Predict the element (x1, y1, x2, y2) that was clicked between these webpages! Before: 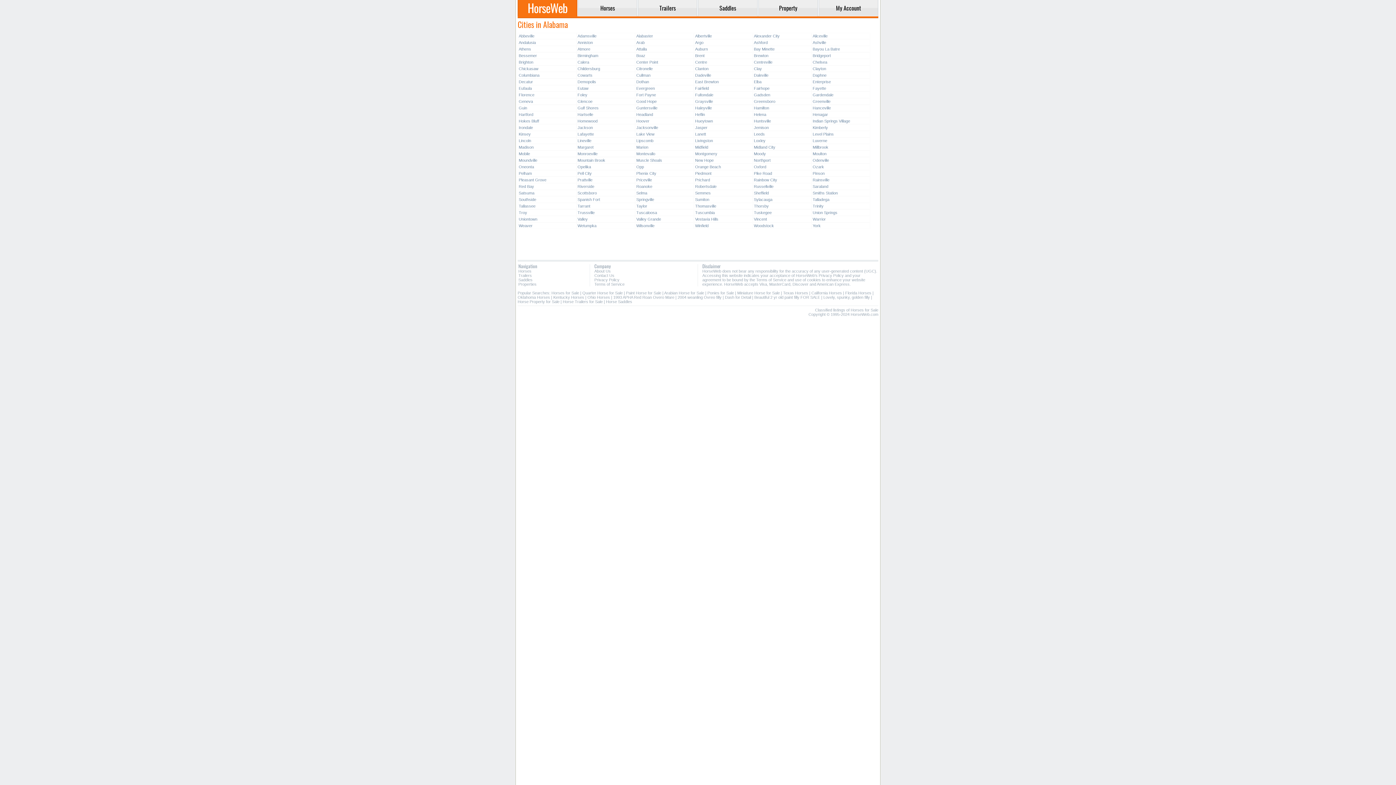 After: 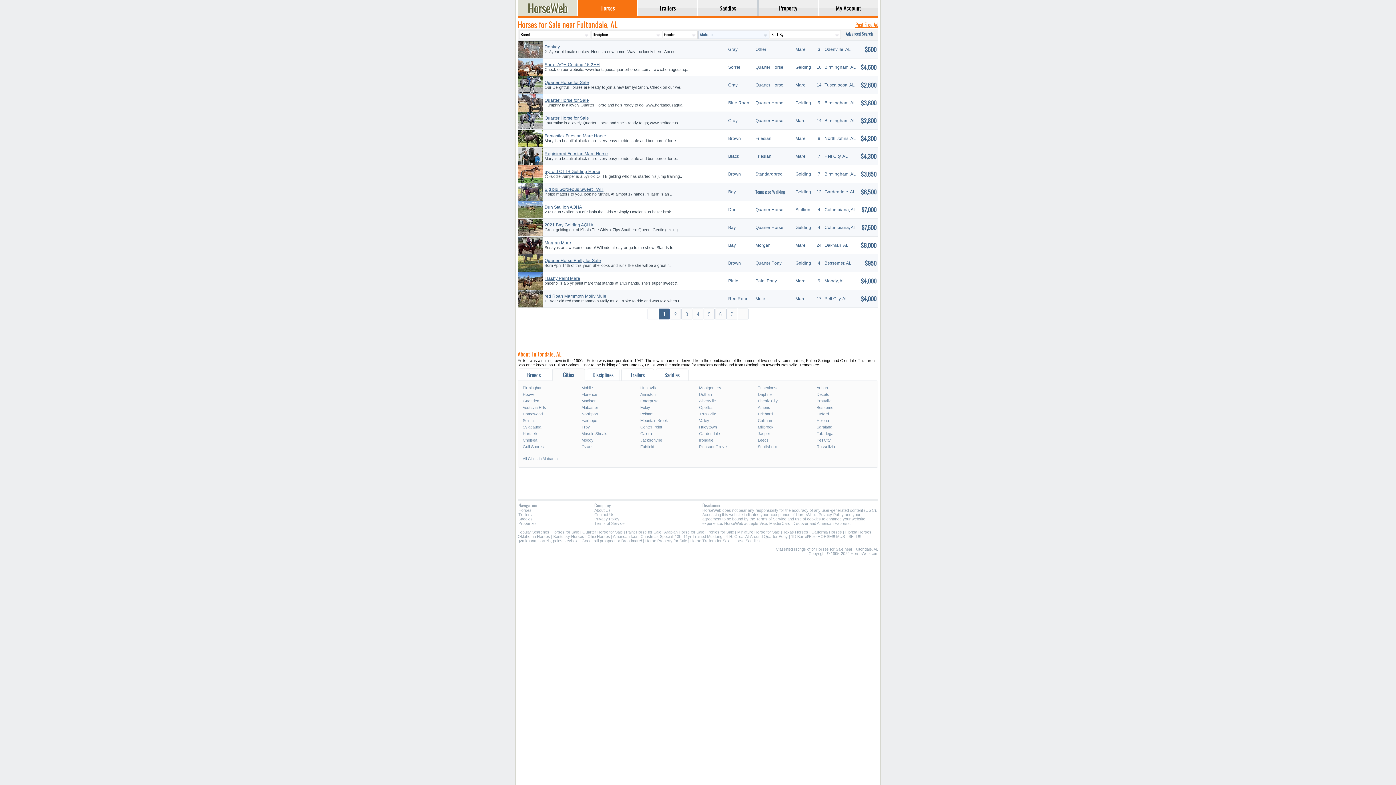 Action: bbox: (694, 91, 753, 98) label: Fultondale